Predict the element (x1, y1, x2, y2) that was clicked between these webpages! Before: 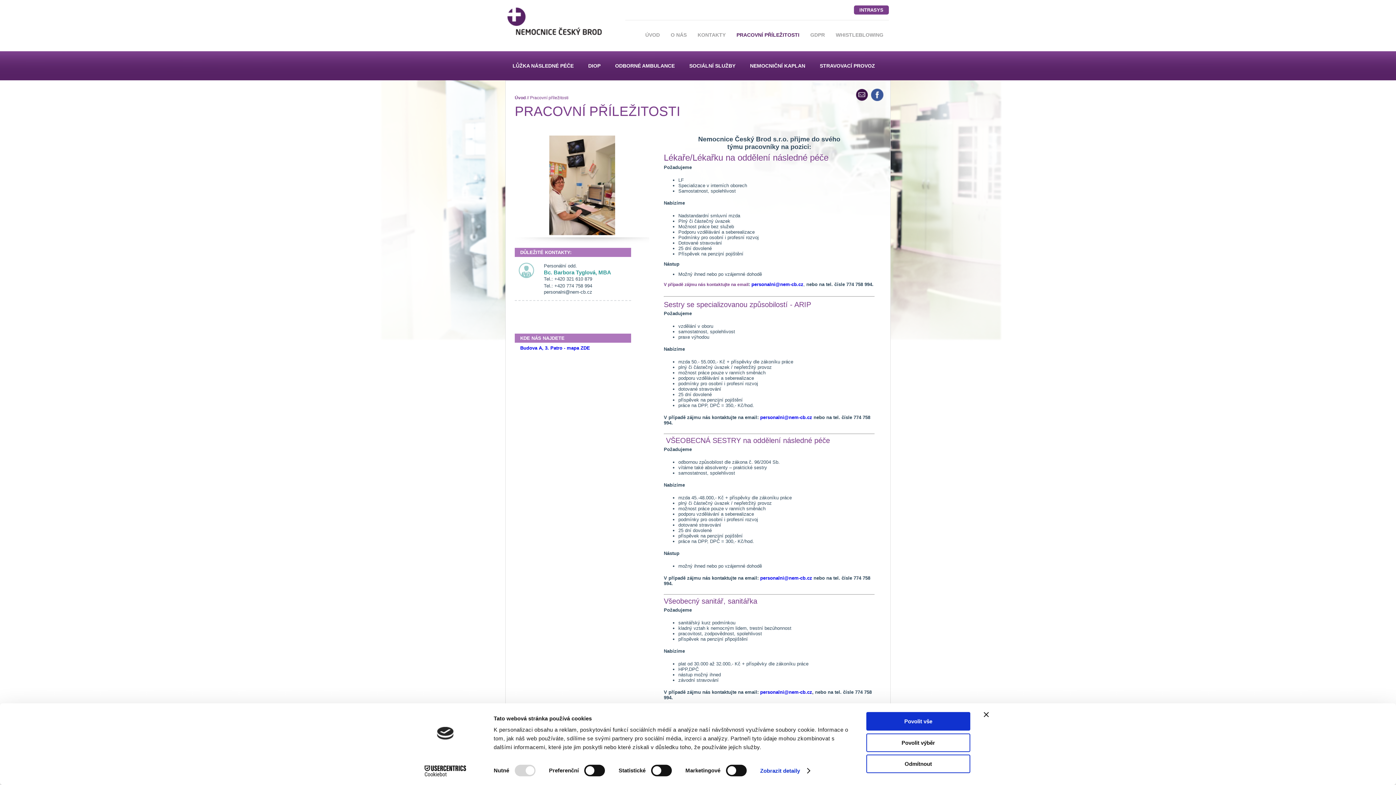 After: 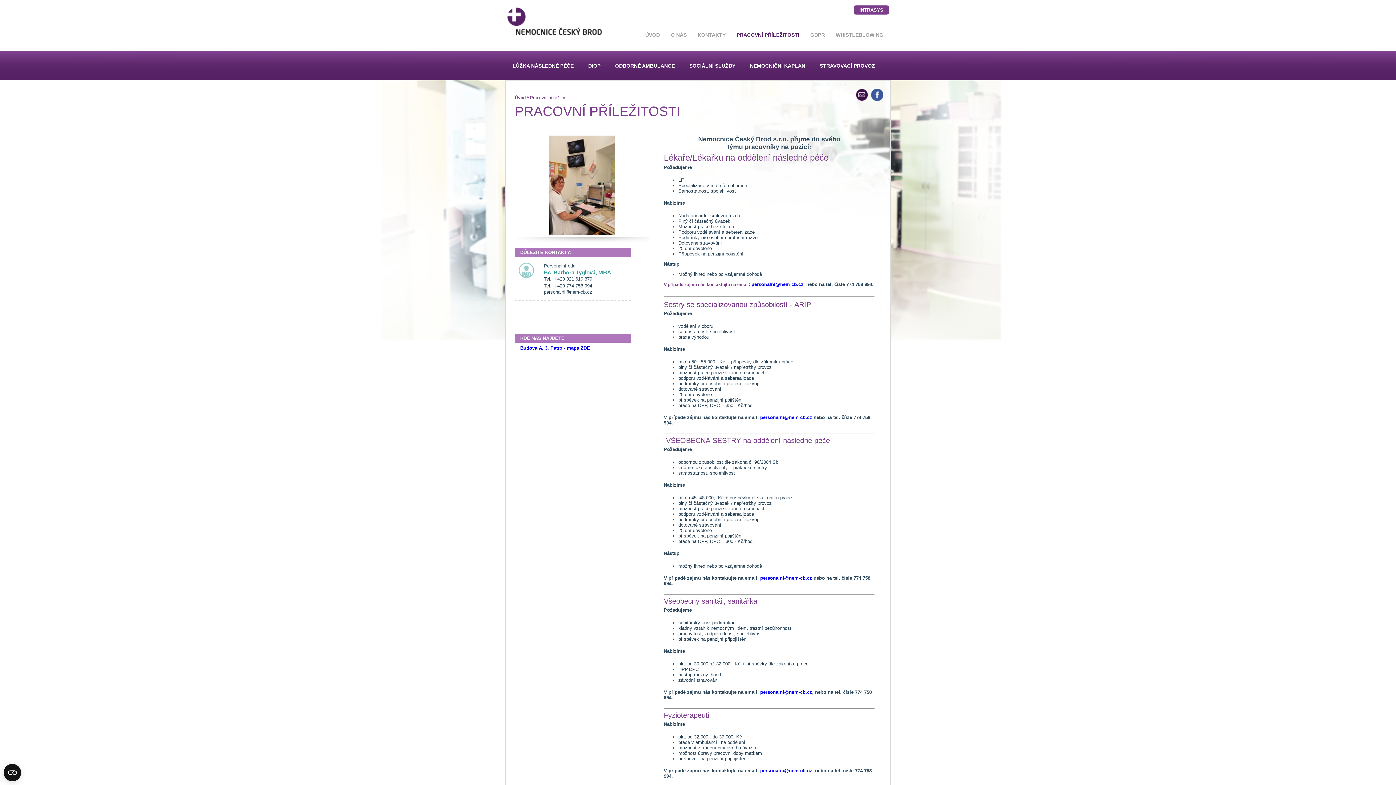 Action: label: Povolit výběr bbox: (866, 733, 970, 752)